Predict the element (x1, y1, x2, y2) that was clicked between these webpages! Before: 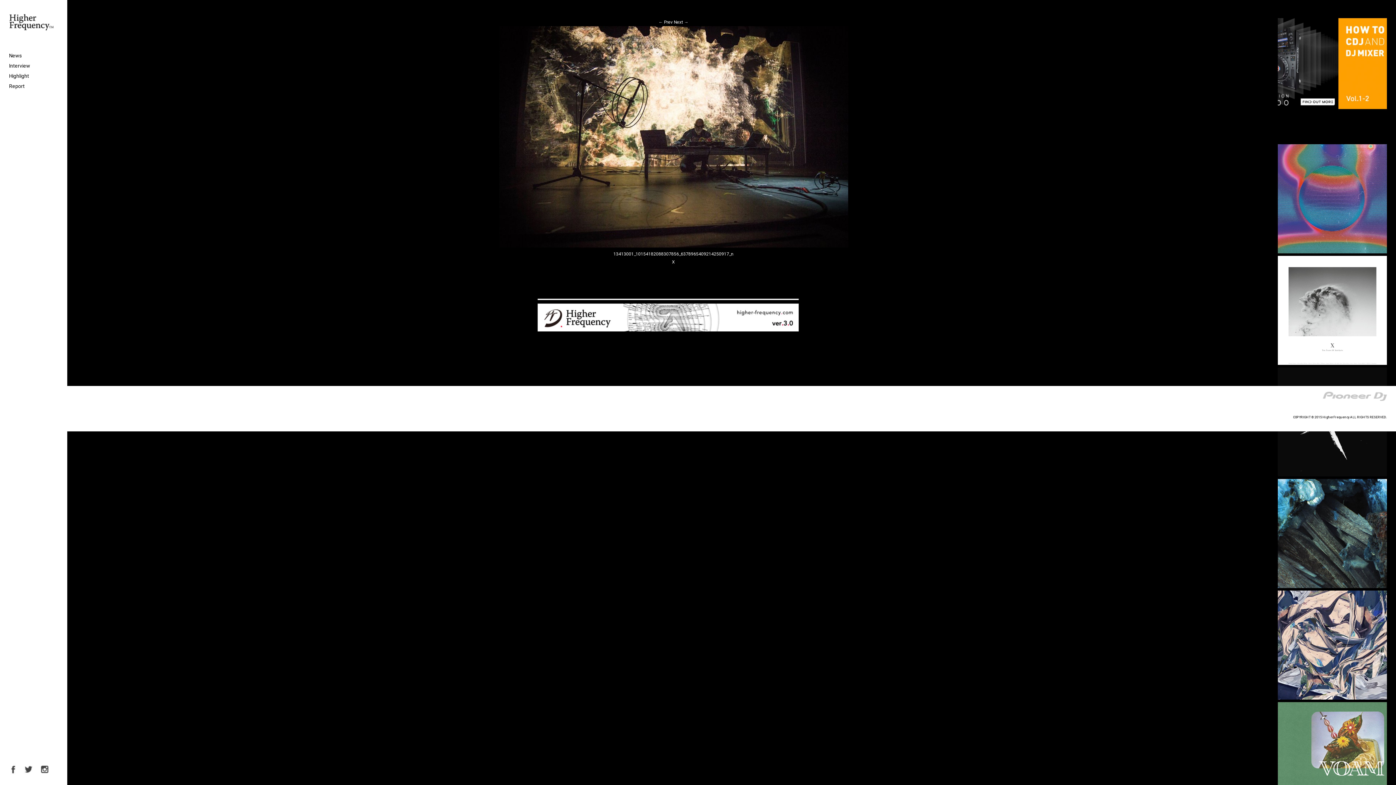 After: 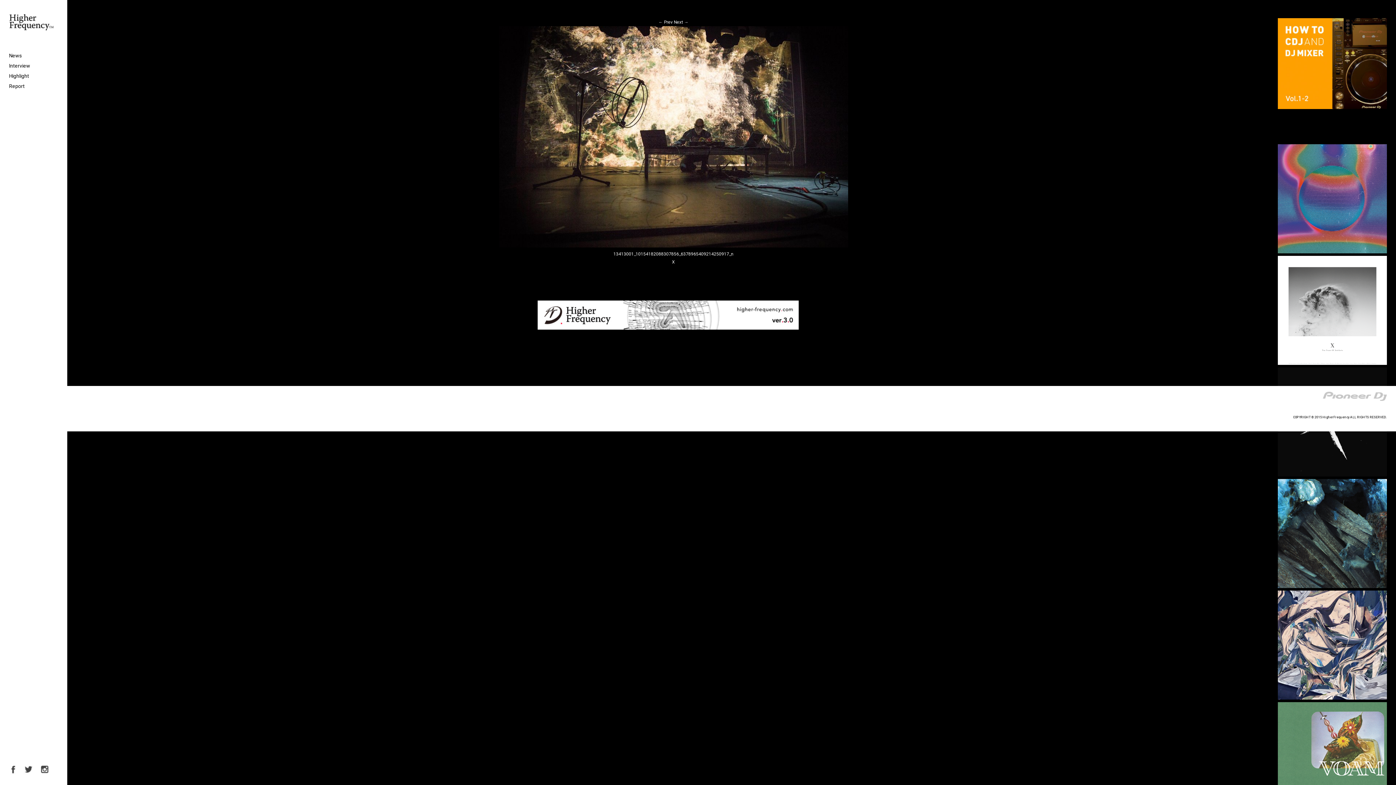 Action: bbox: (1323, 397, 1387, 402)